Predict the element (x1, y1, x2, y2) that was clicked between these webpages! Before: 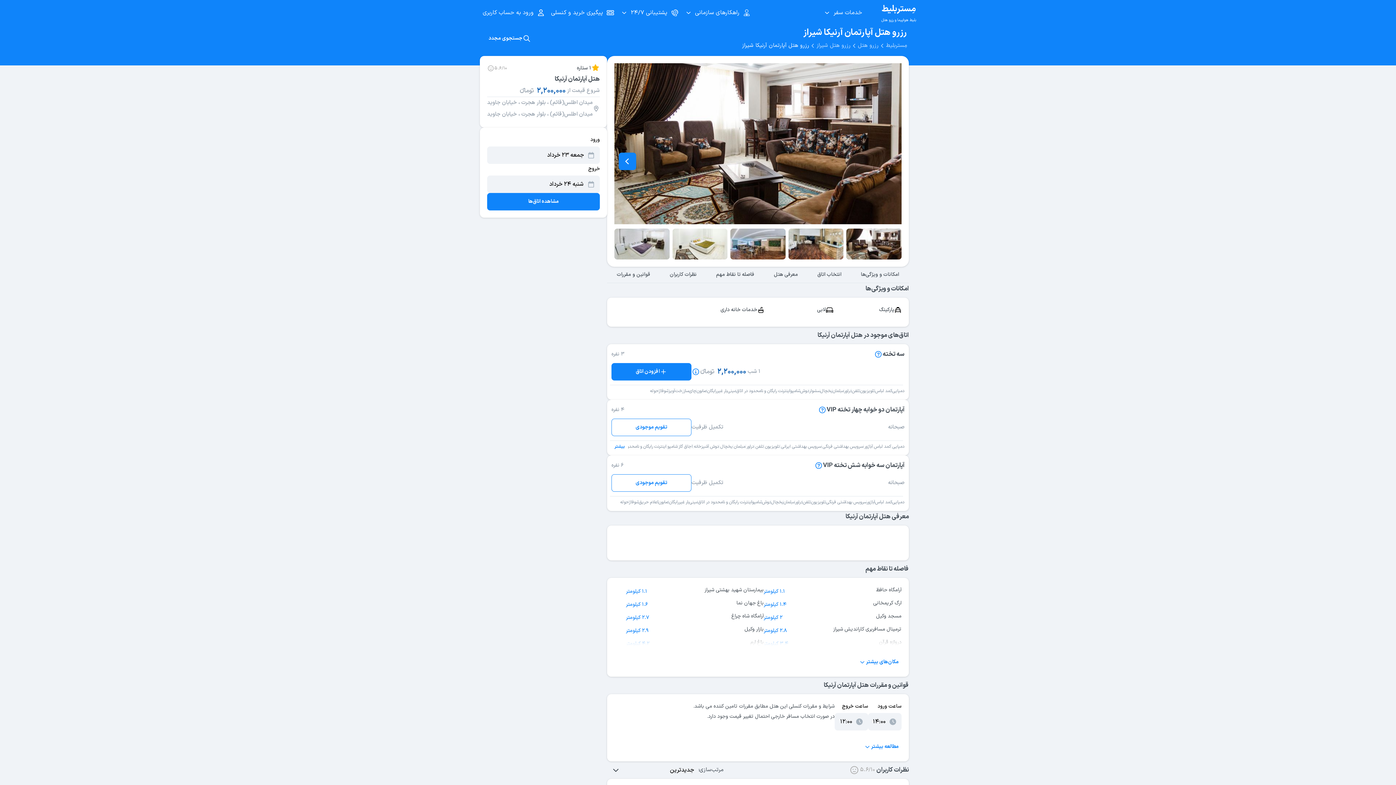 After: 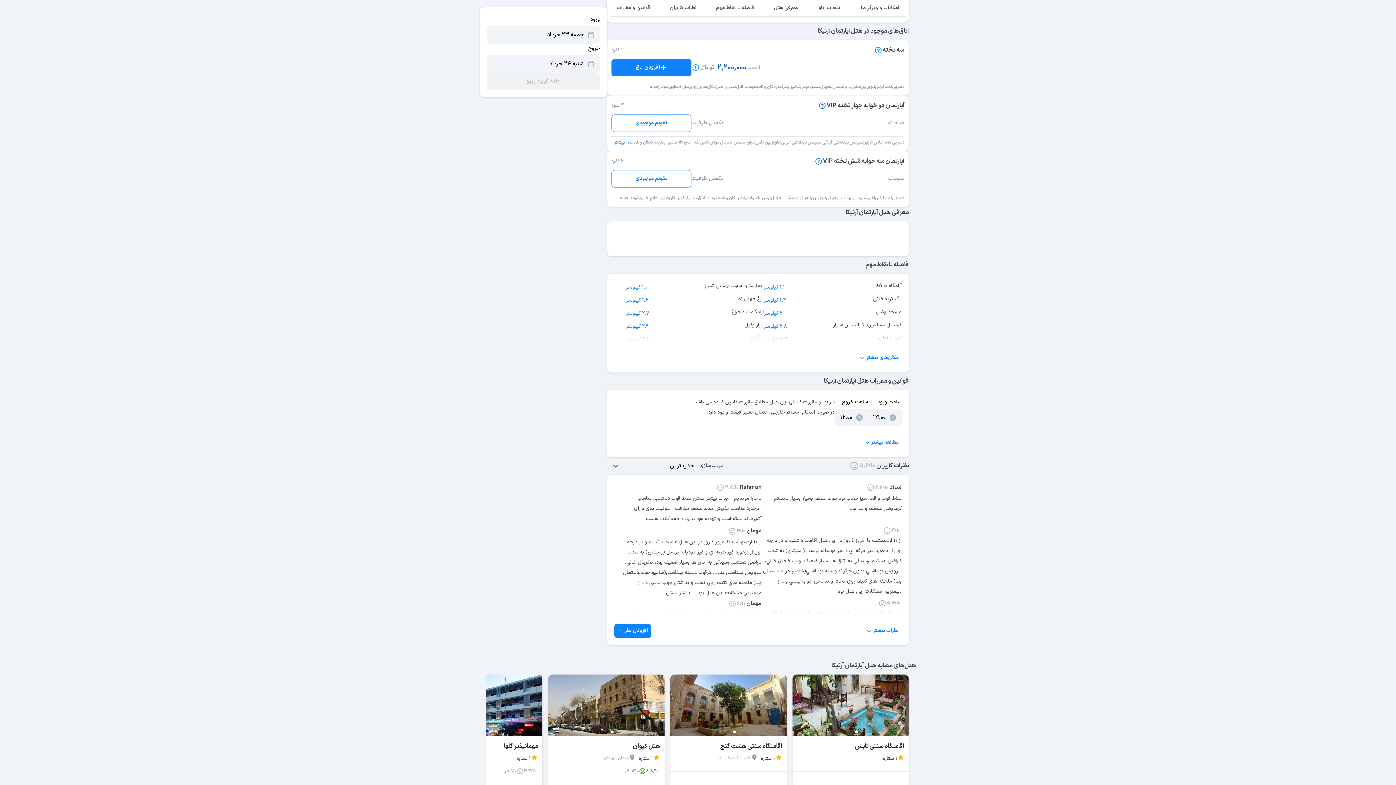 Action: bbox: (487, 193, 600, 210) label: مشاهده اتاق‌ها